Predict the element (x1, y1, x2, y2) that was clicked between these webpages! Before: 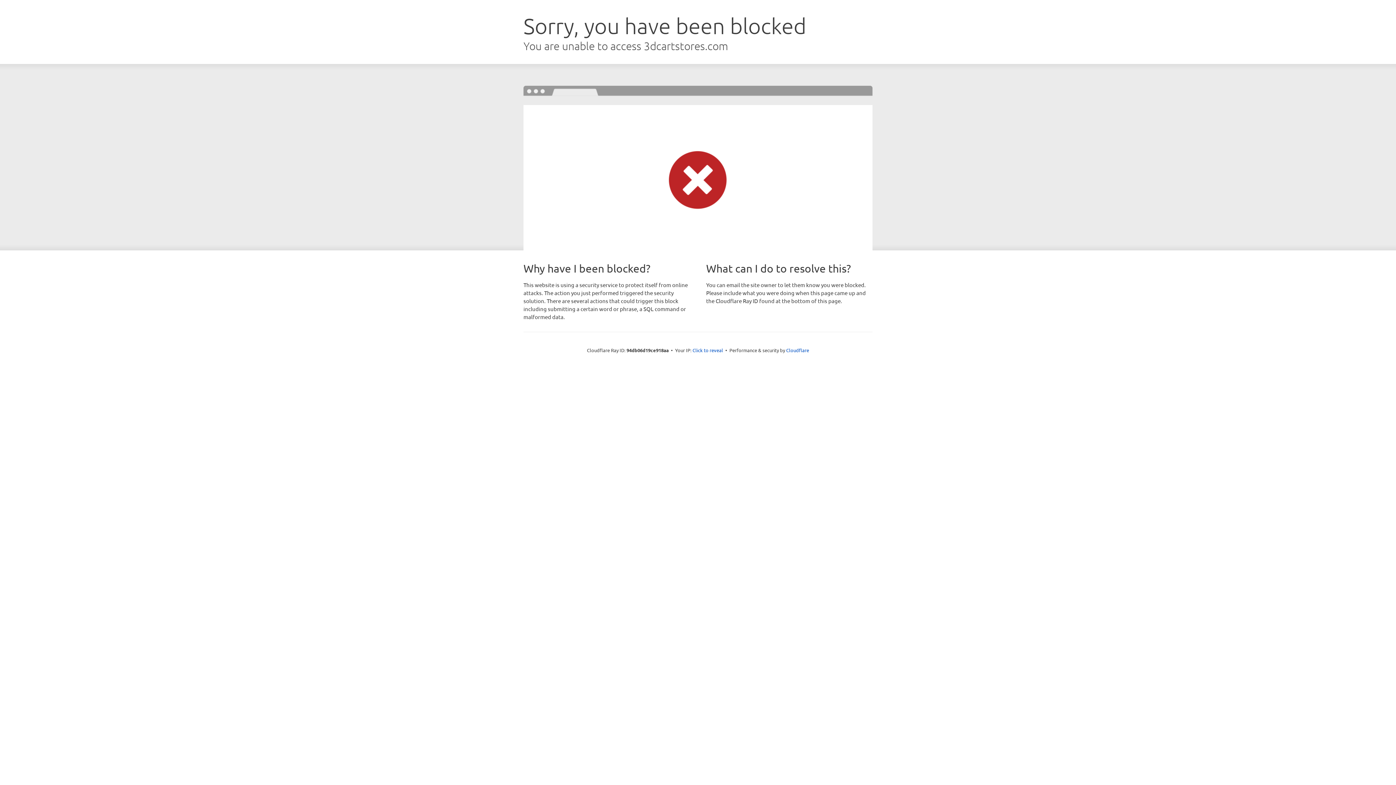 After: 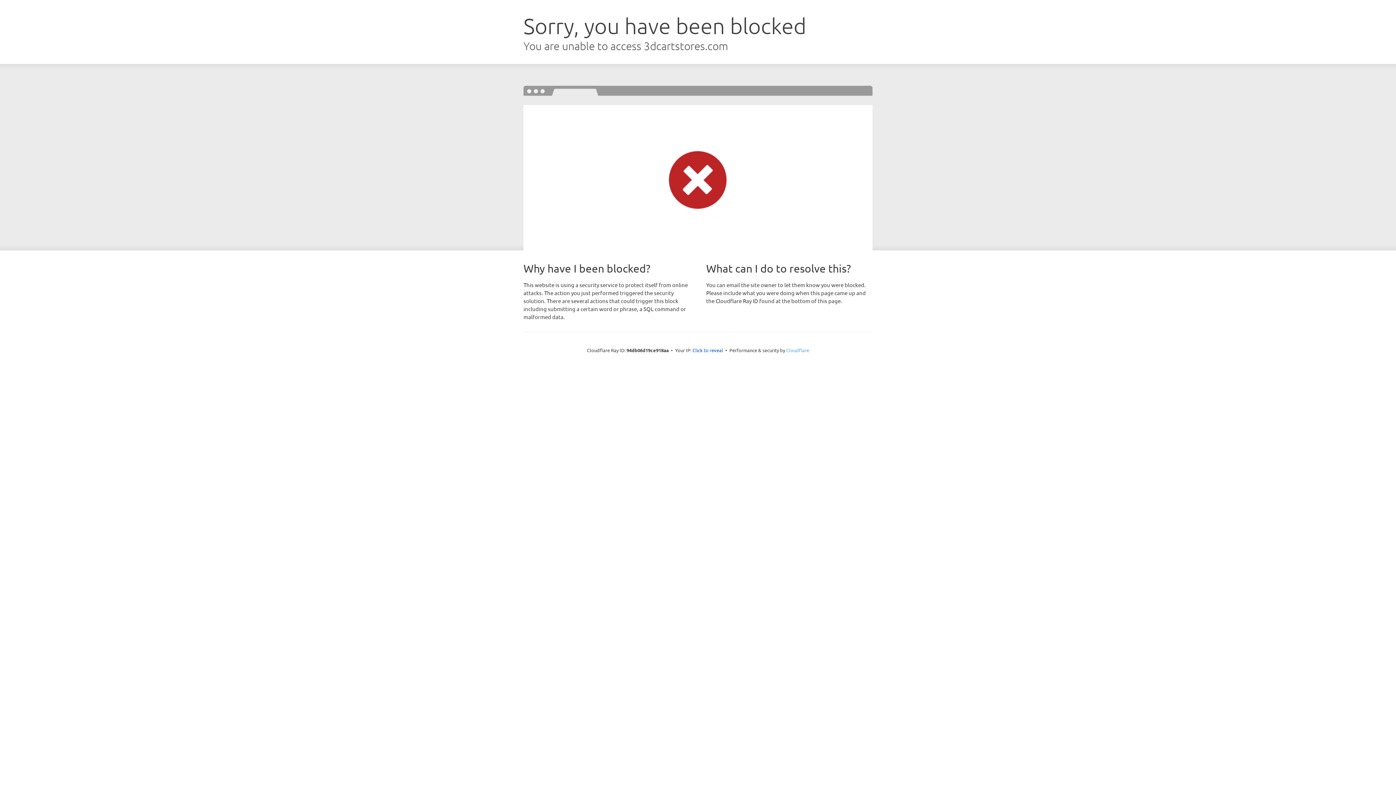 Action: label: Cloudflare bbox: (786, 347, 809, 353)